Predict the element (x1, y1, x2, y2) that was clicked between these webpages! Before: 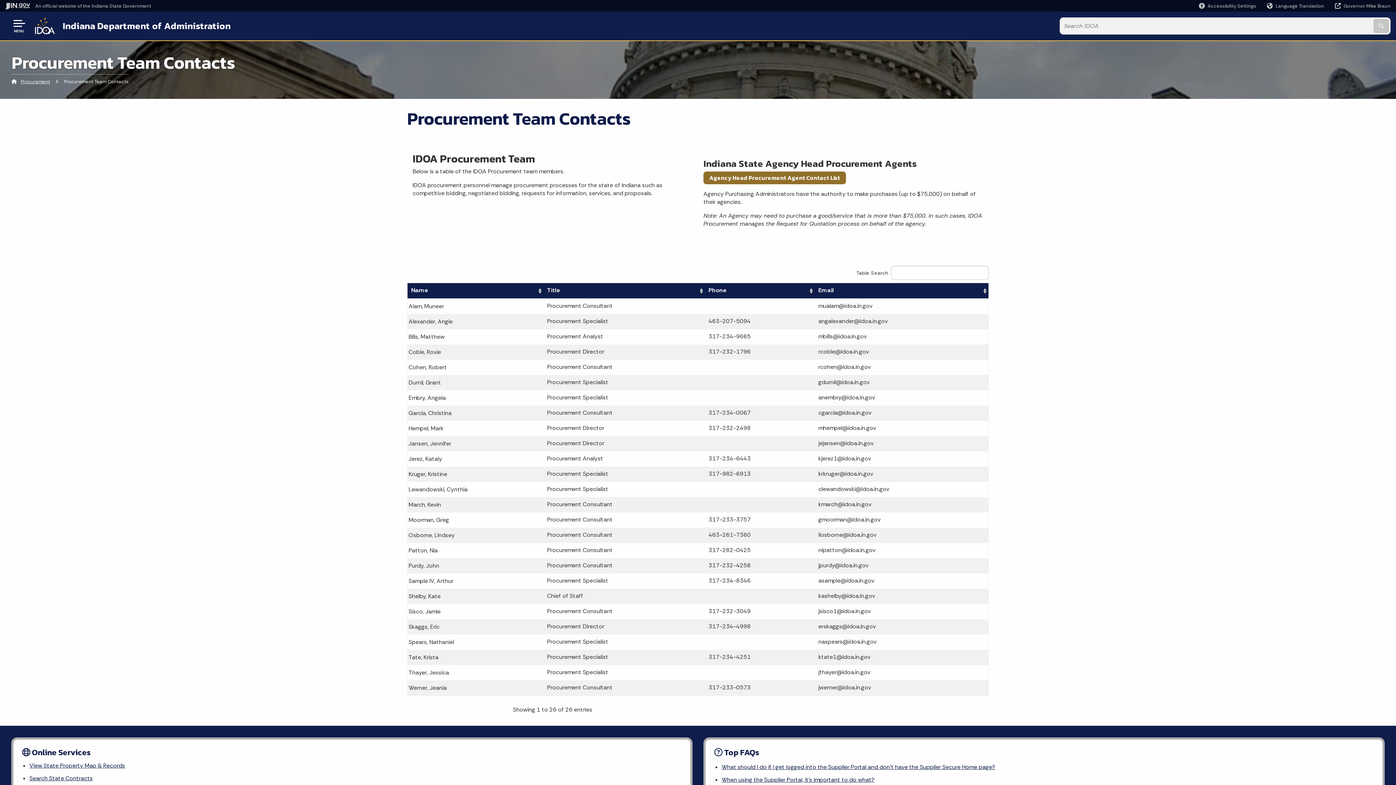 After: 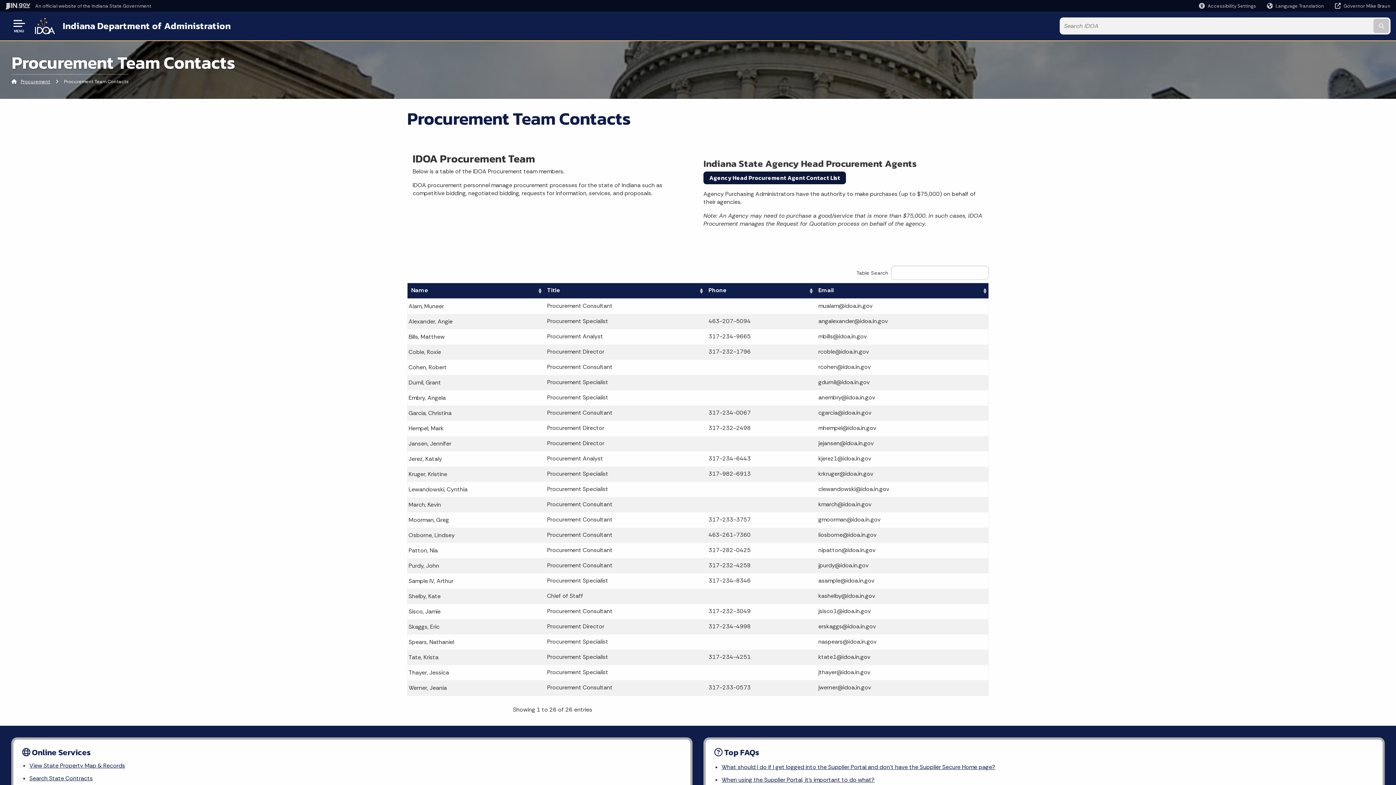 Action: bbox: (703, 171, 846, 184) label: Agency Head Procurement Agent Contact List